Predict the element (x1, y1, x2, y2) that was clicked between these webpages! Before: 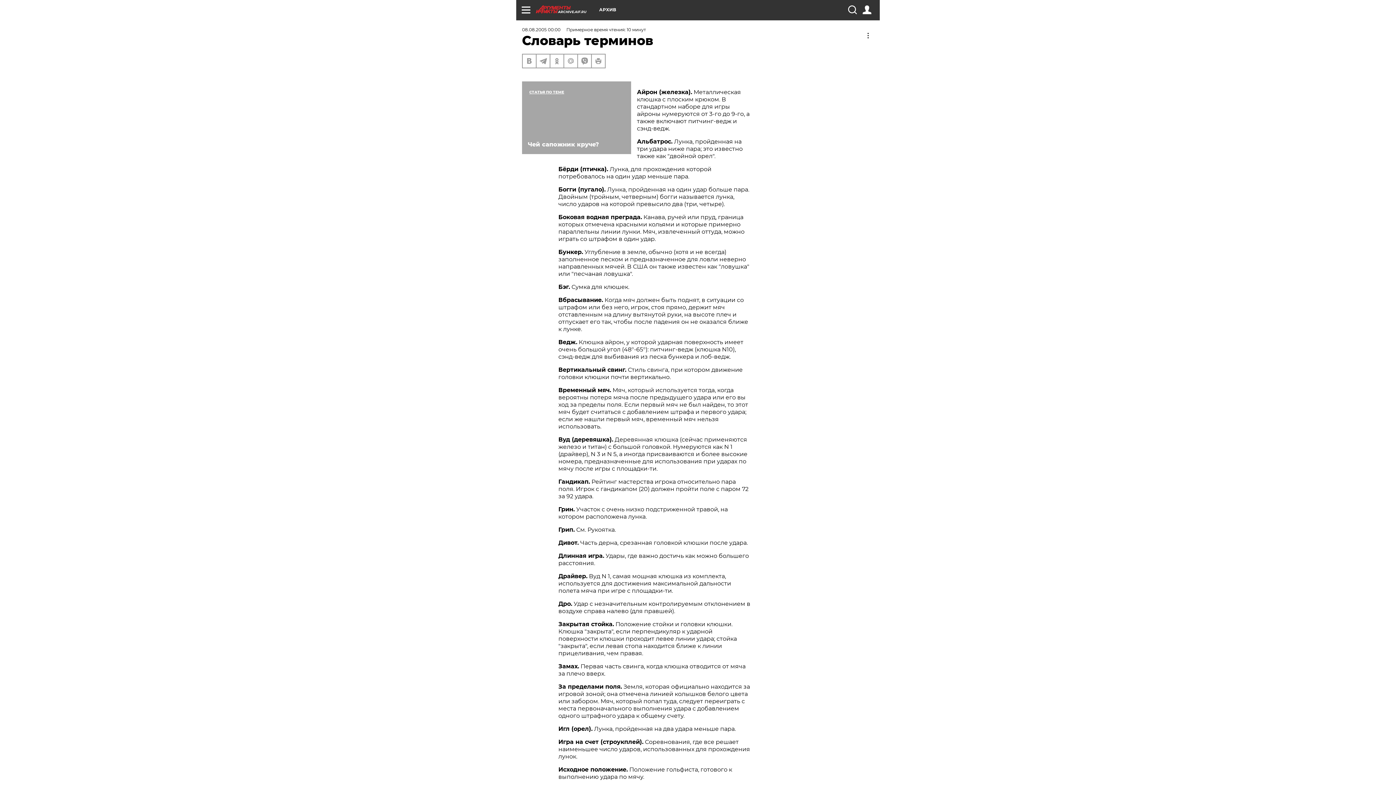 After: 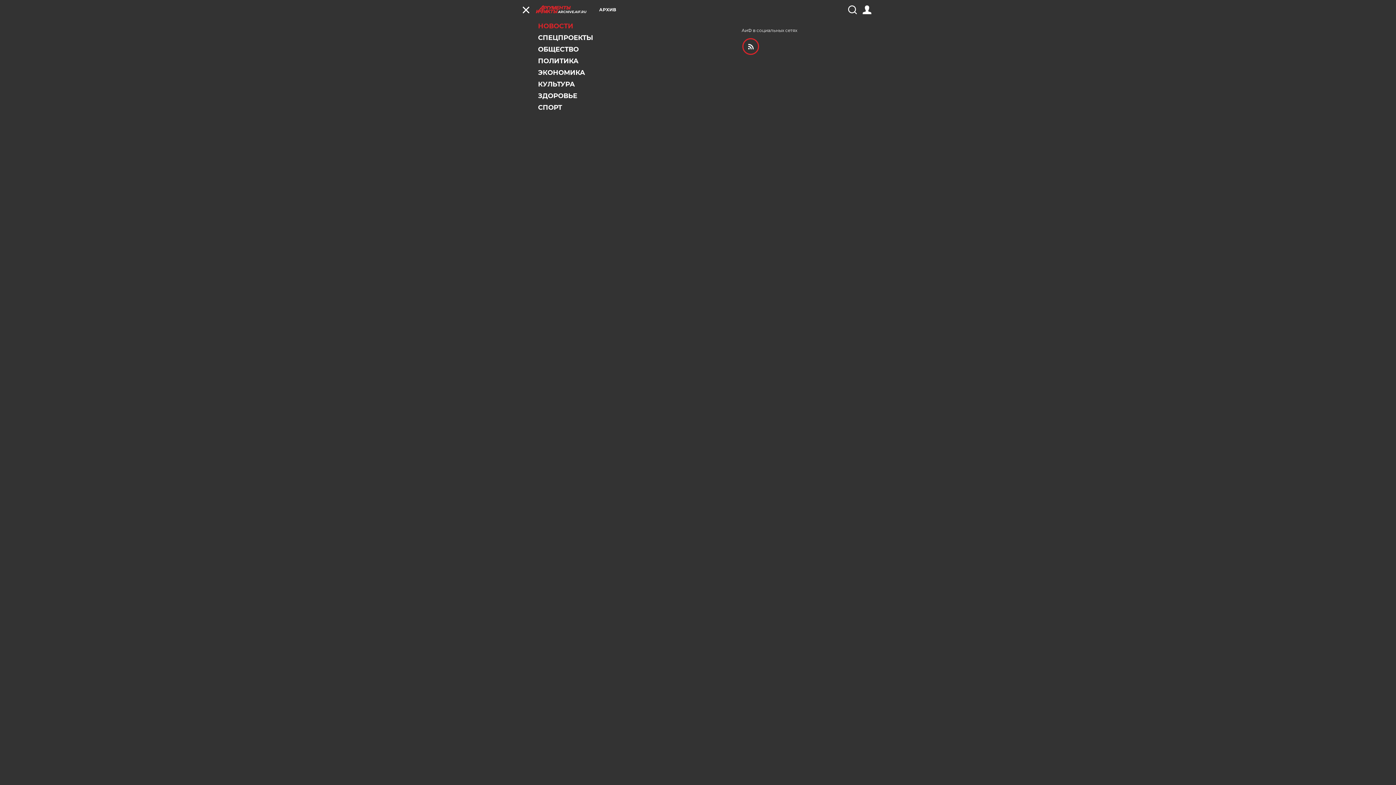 Action: bbox: (521, 5, 530, 14)